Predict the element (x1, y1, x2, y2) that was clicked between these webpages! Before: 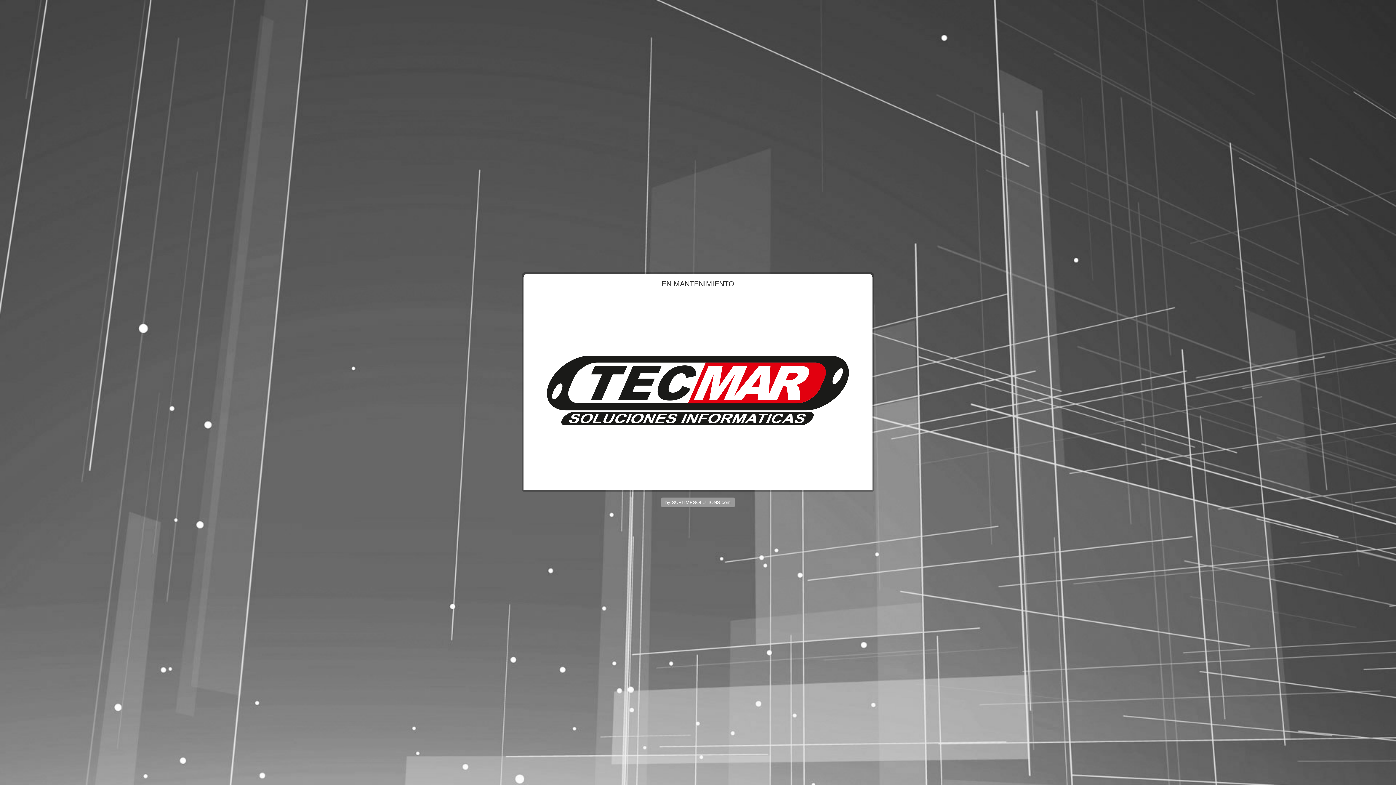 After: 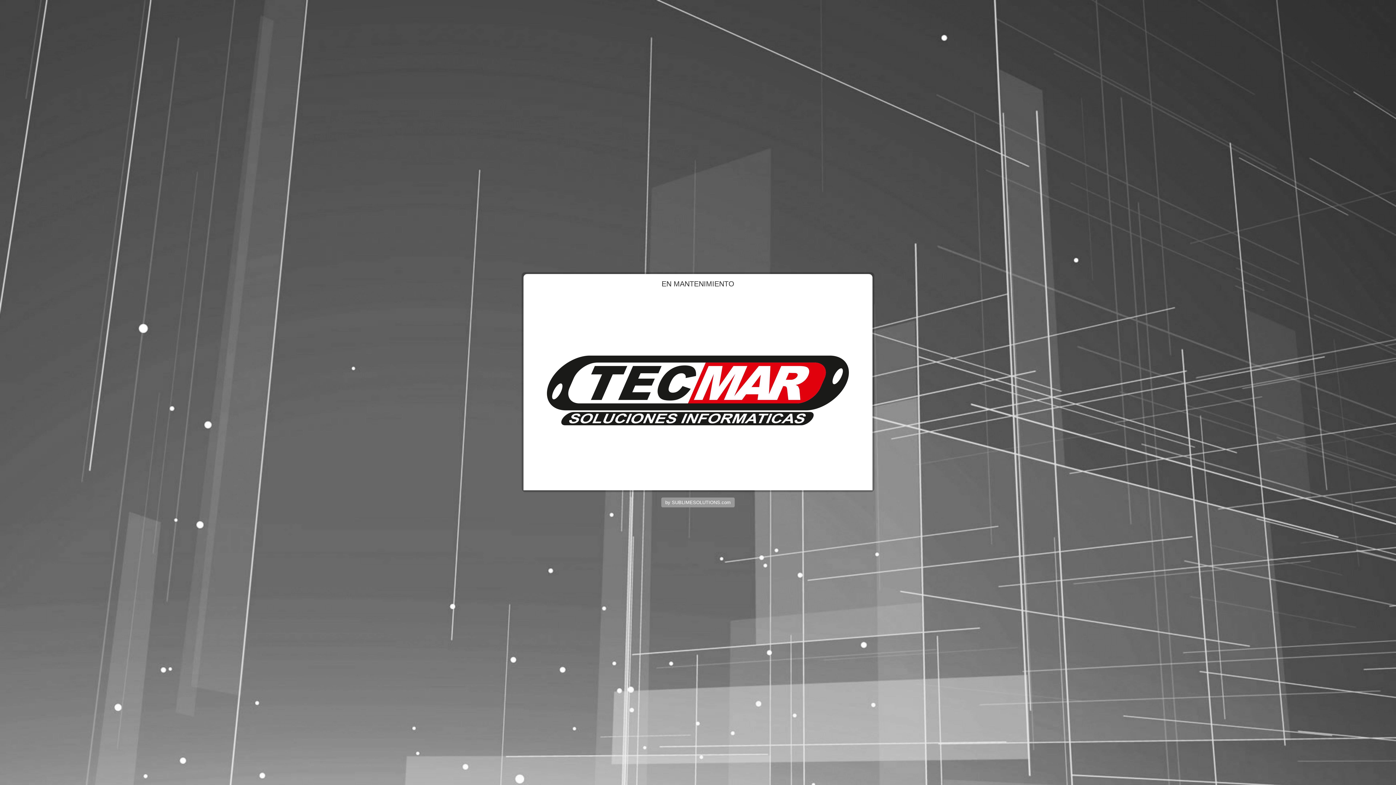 Action: label: by SUBLIMESOLUTIONS.com bbox: (661, 498, 734, 507)